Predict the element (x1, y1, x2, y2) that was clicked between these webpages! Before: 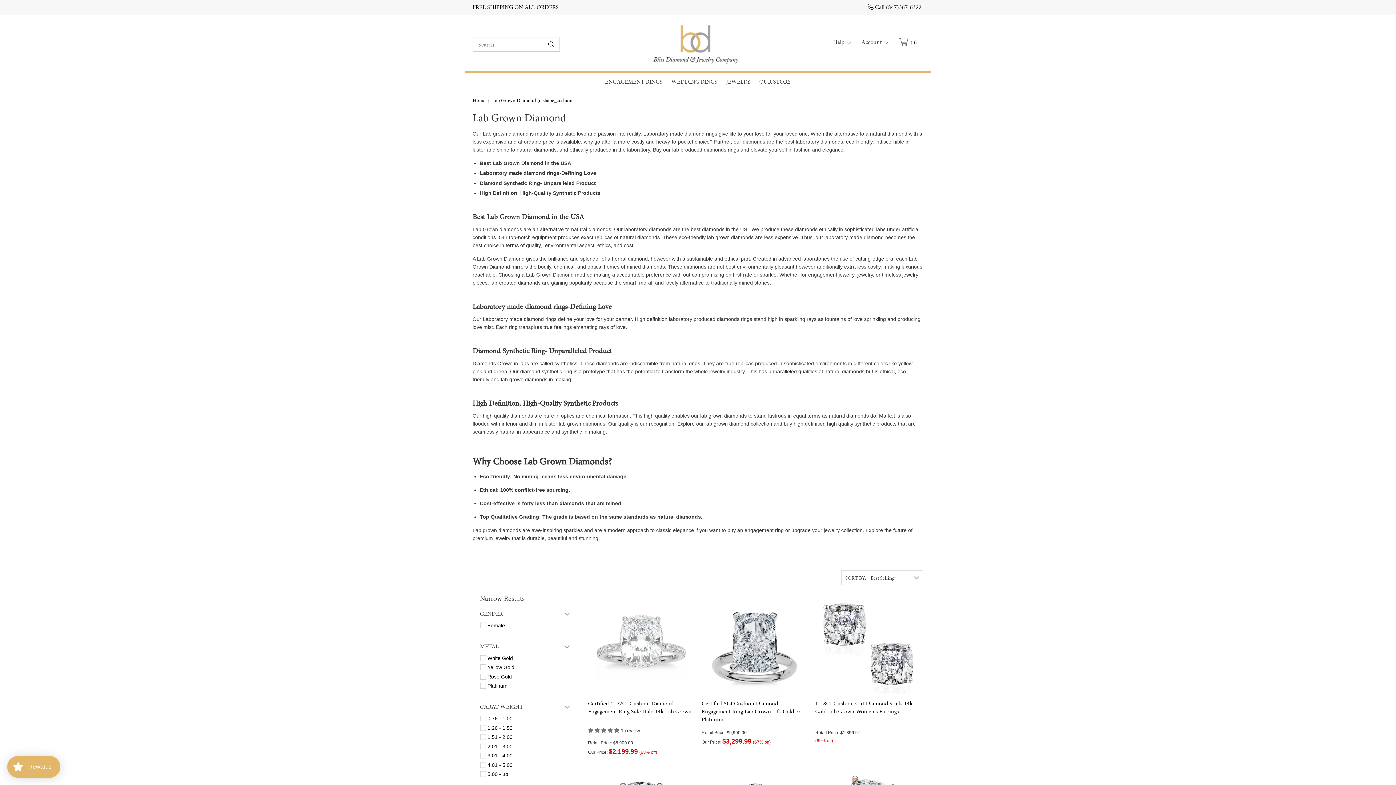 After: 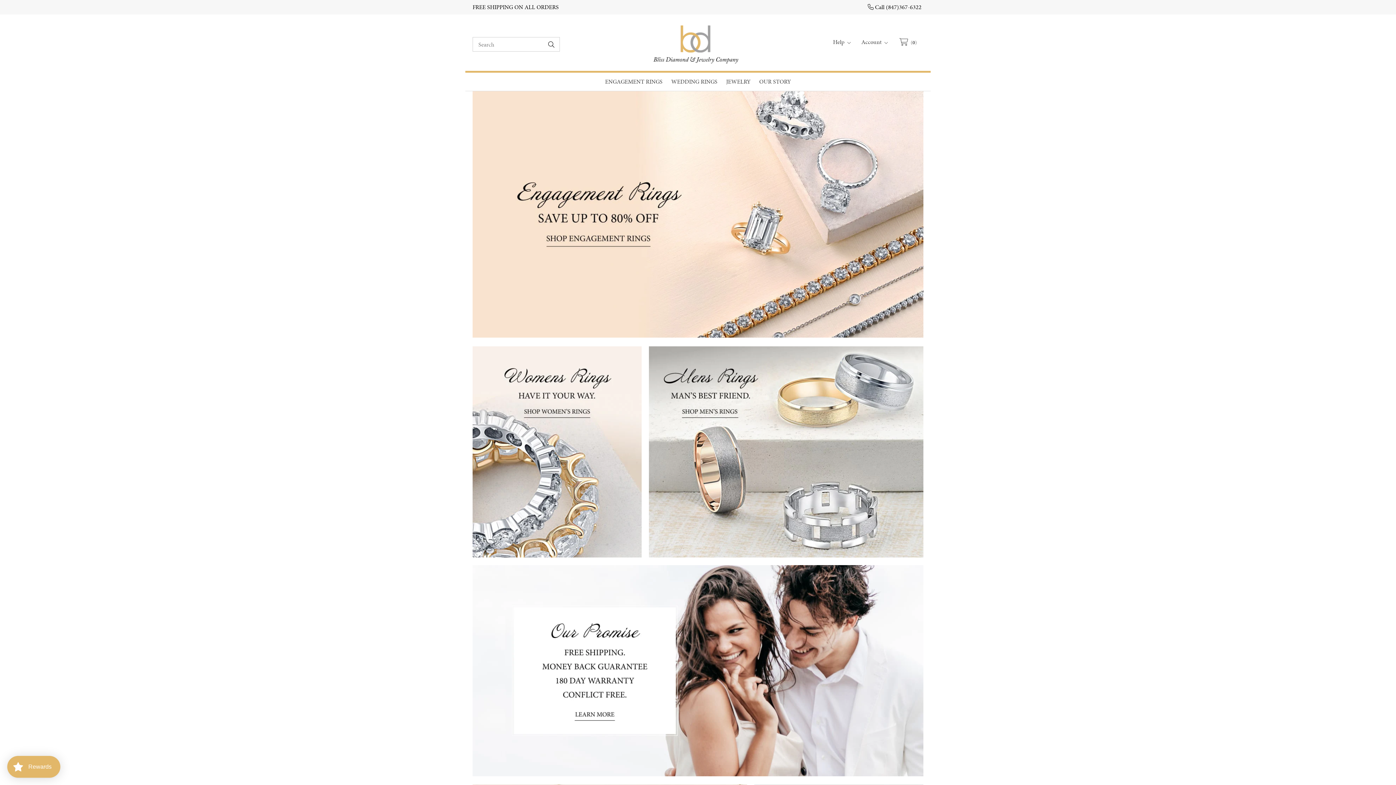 Action: bbox: (621, 25, 770, 63)